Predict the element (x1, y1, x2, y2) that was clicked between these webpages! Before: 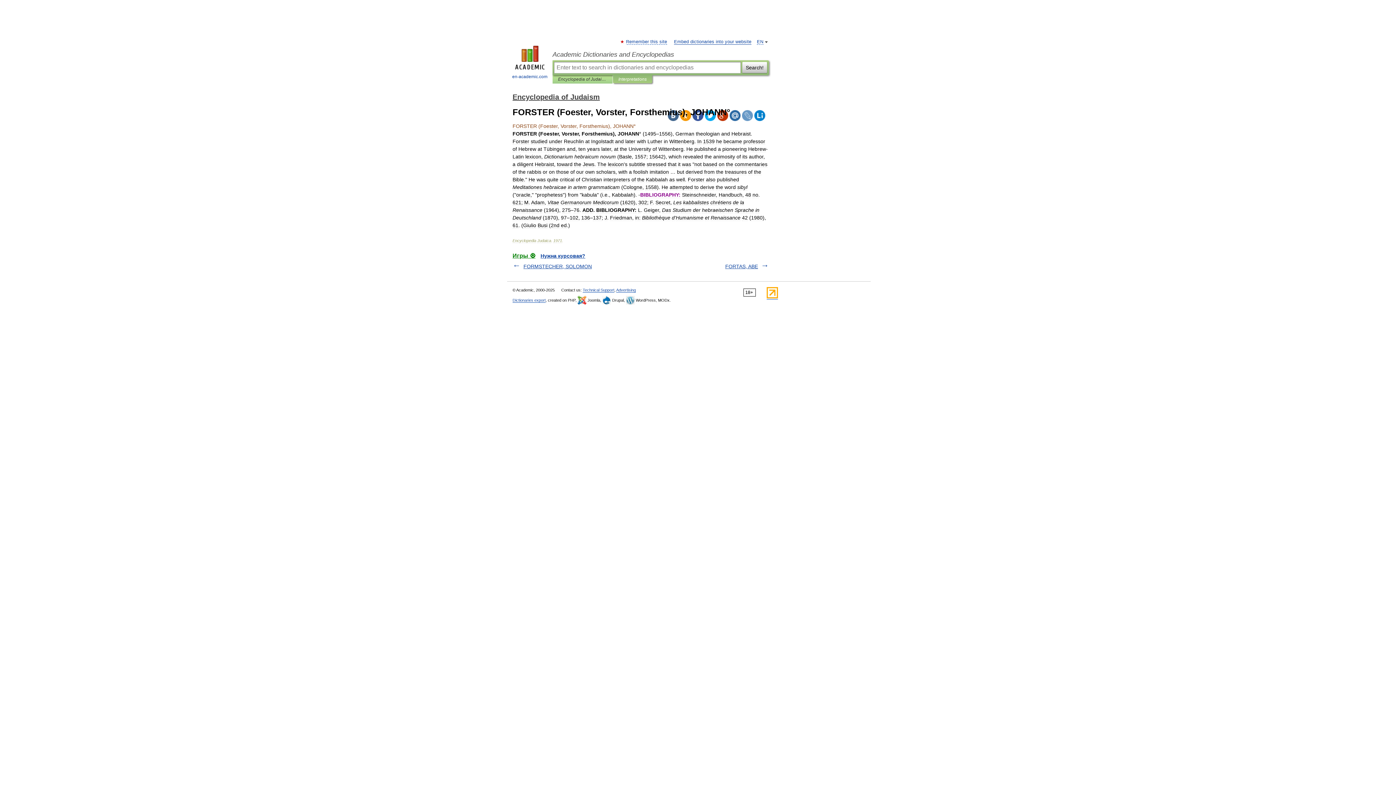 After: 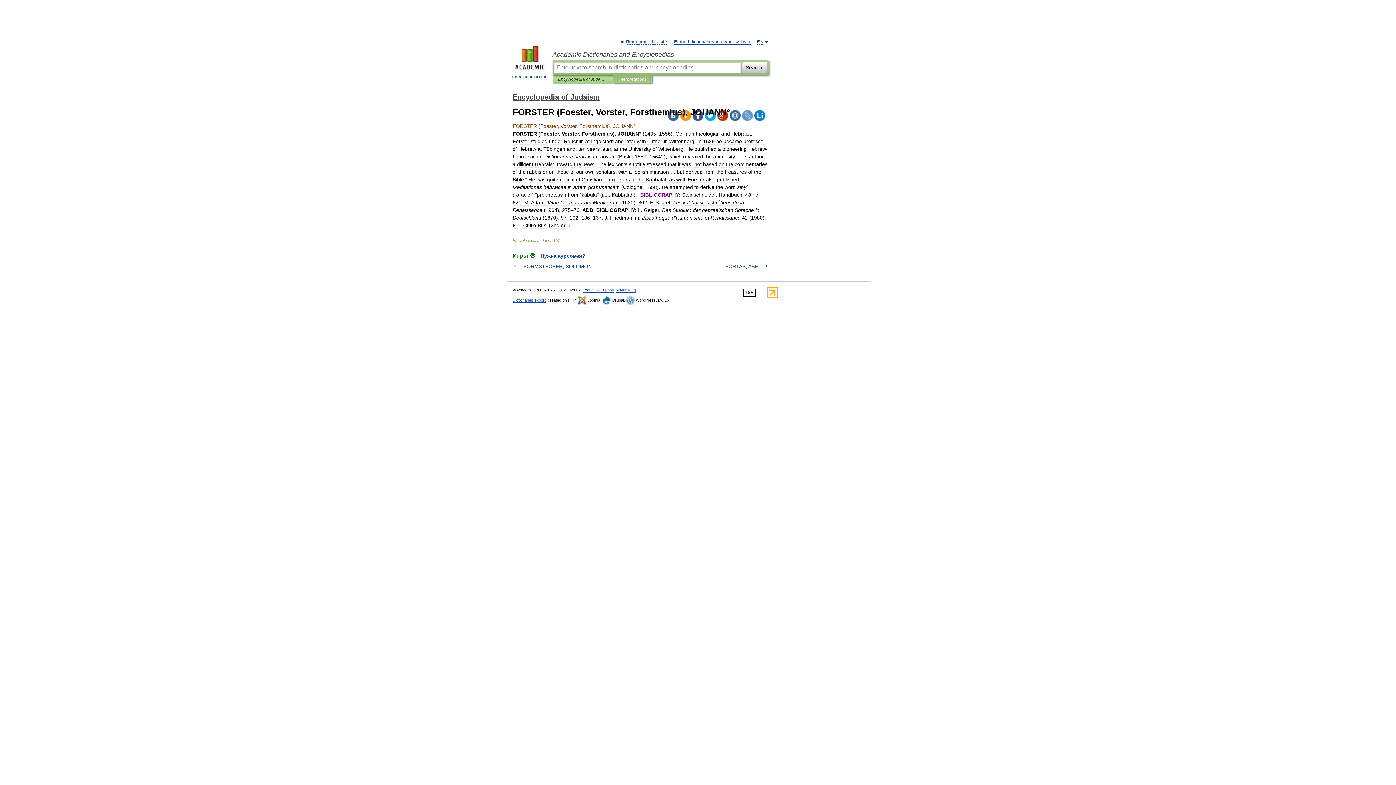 Action: bbox: (754, 110, 765, 121)